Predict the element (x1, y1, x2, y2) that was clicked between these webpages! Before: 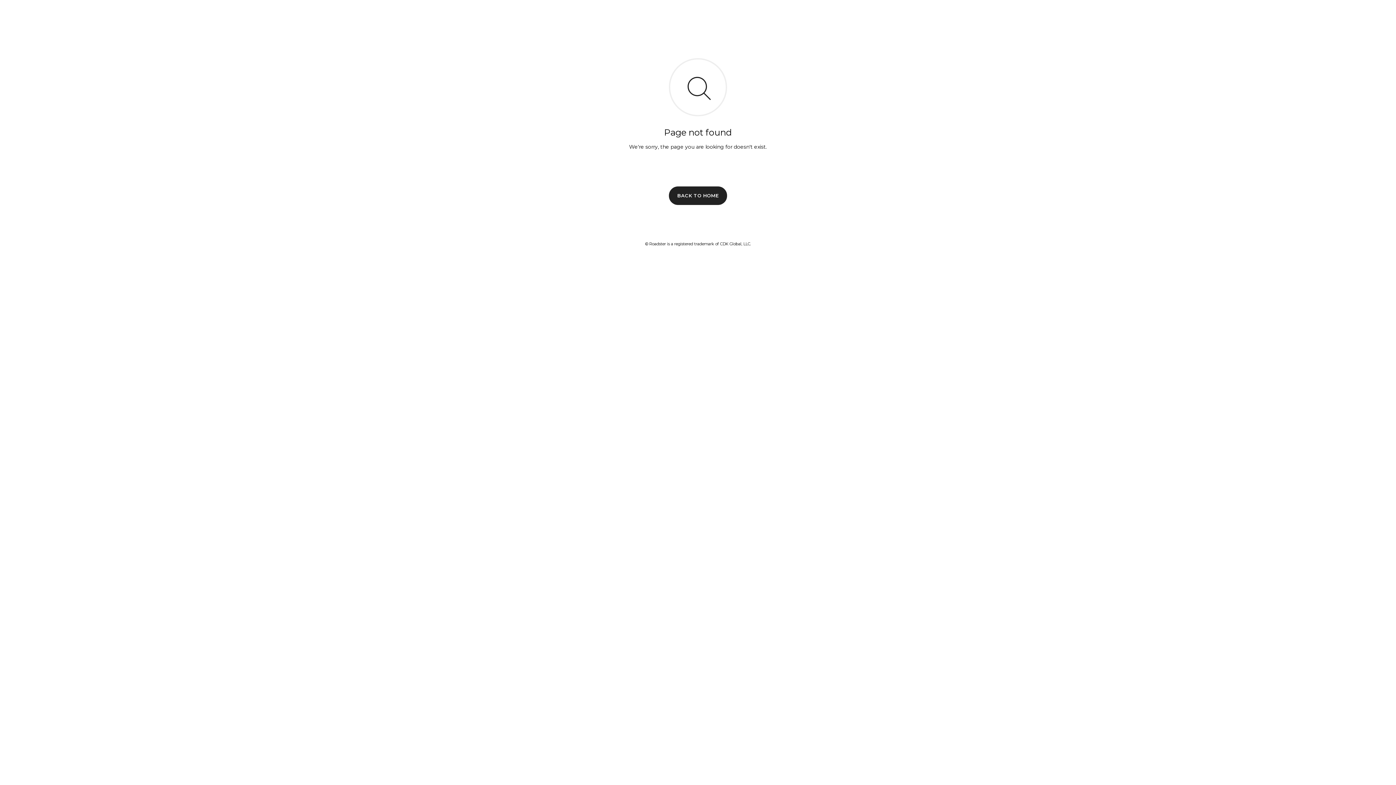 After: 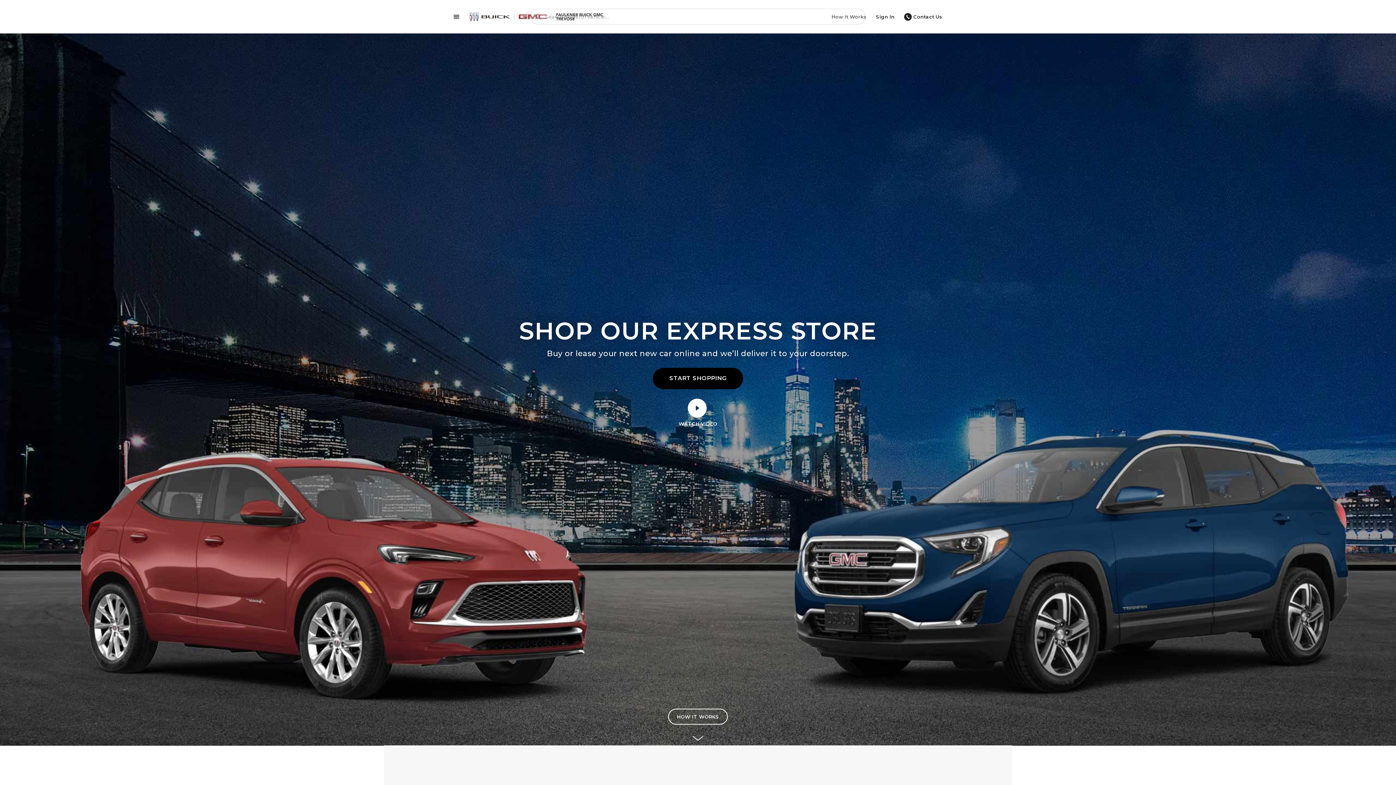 Action: label: BACK TO HOME bbox: (669, 186, 727, 204)